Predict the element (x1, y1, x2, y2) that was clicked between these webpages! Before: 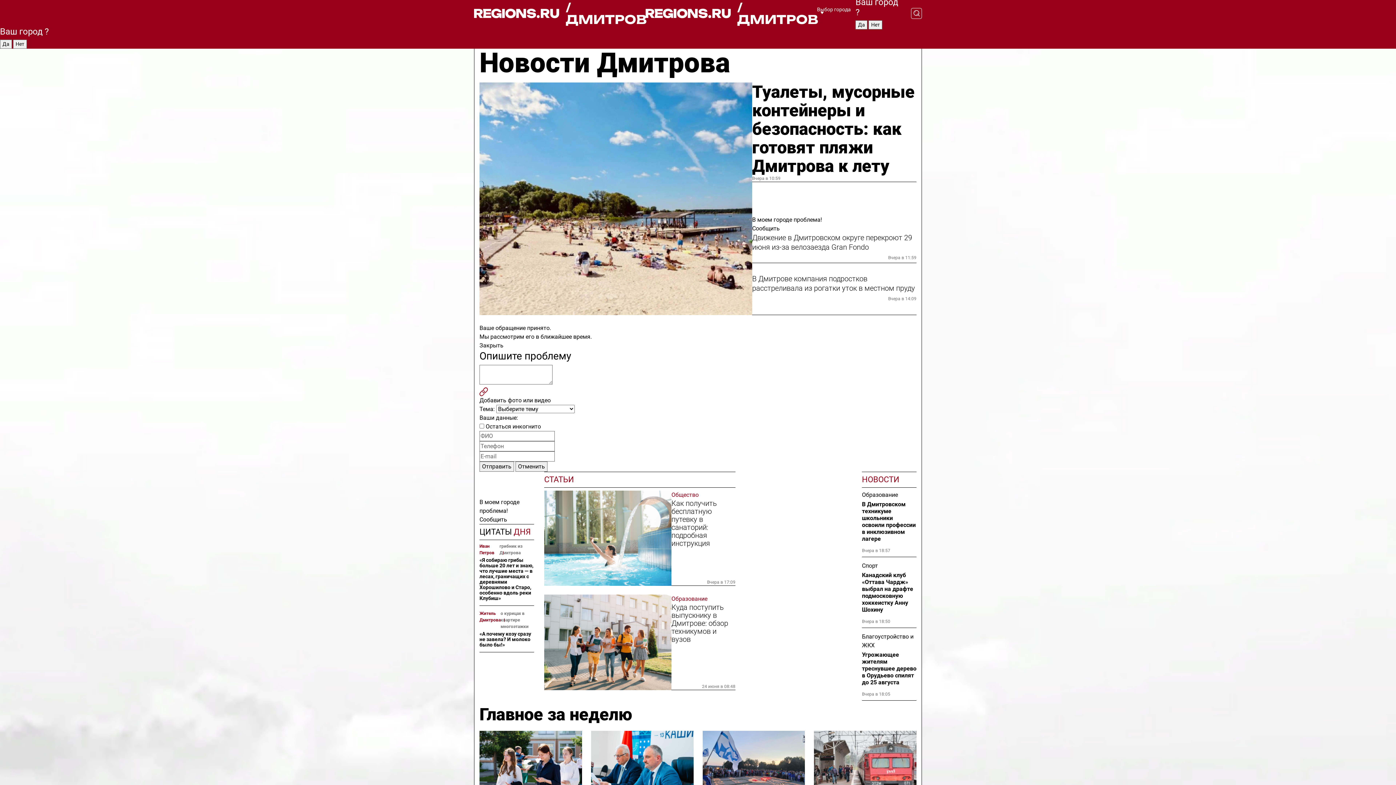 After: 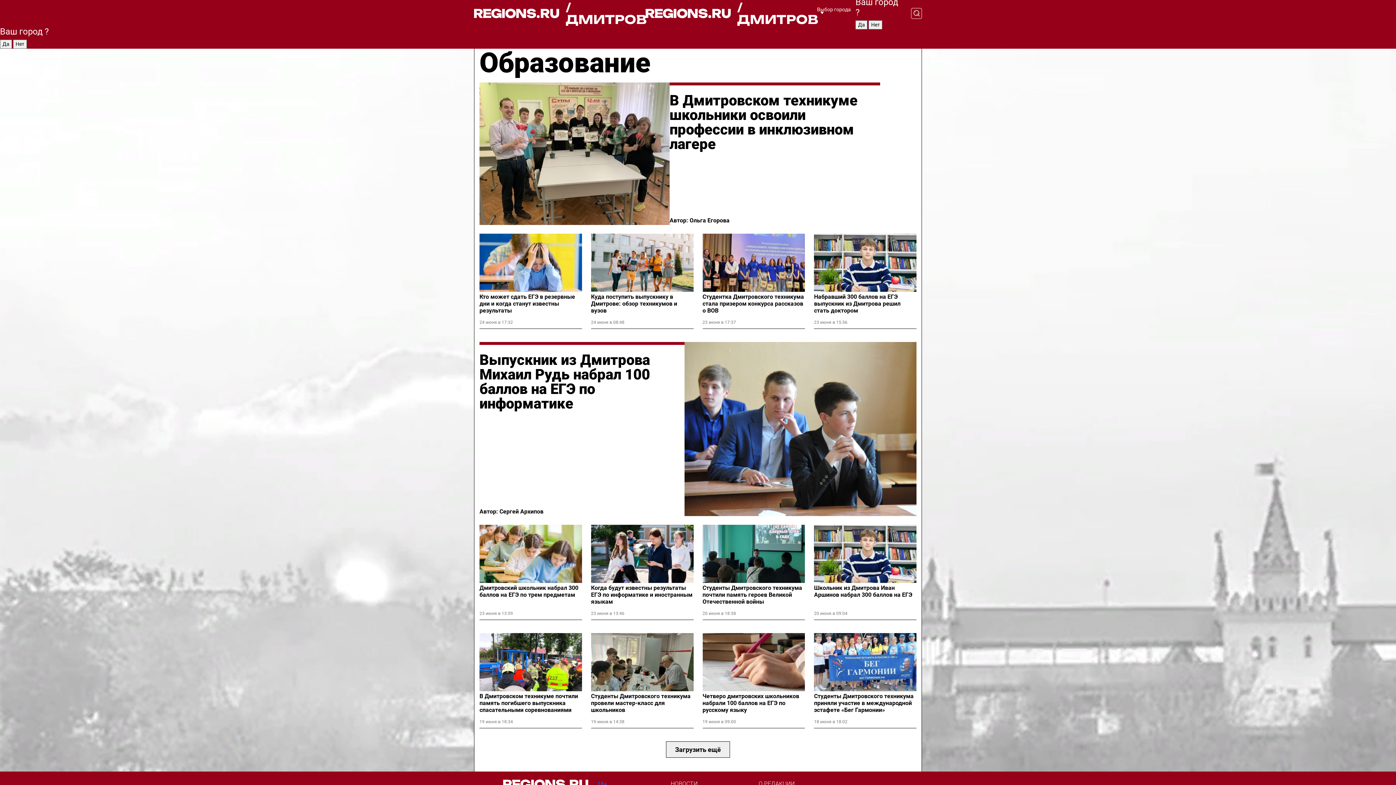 Action: bbox: (862, 490, 916, 499) label: Образование